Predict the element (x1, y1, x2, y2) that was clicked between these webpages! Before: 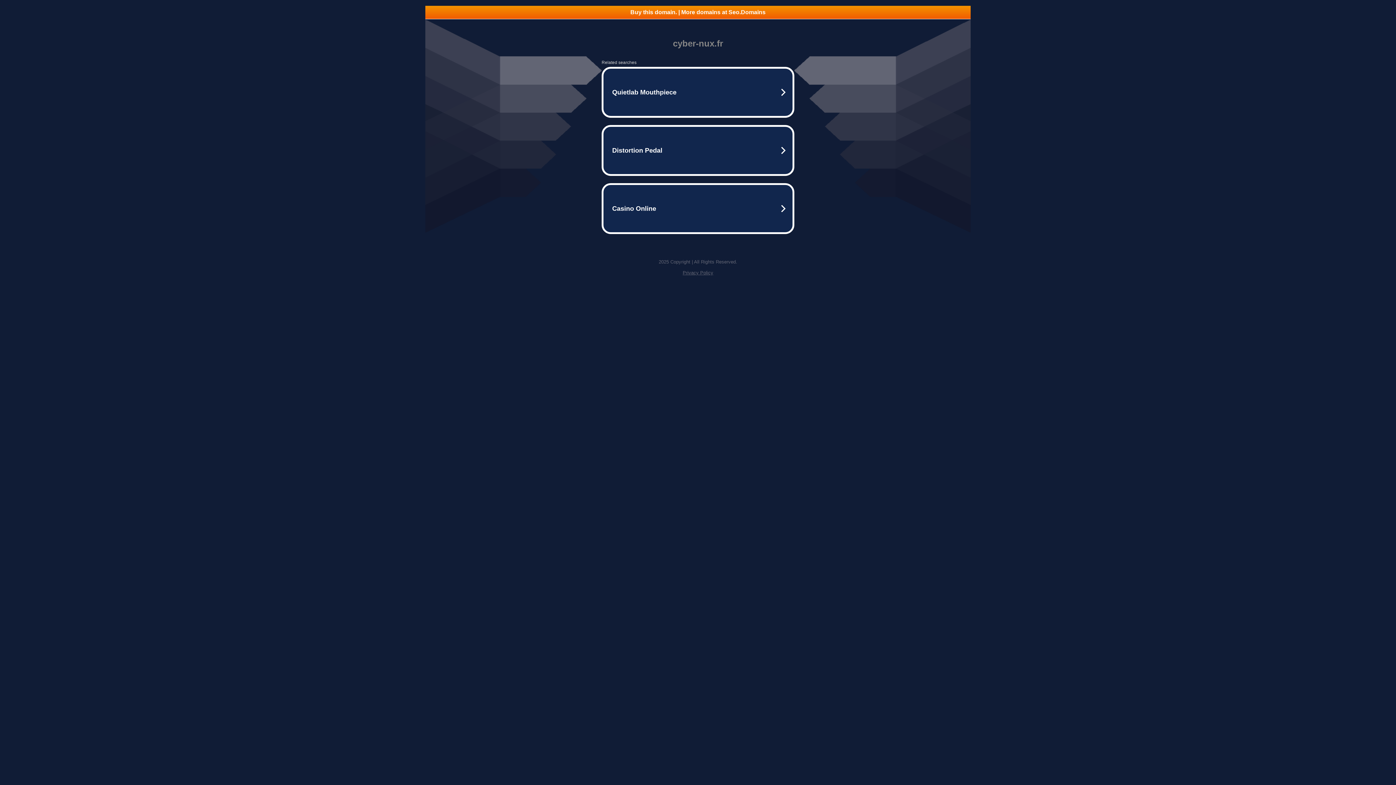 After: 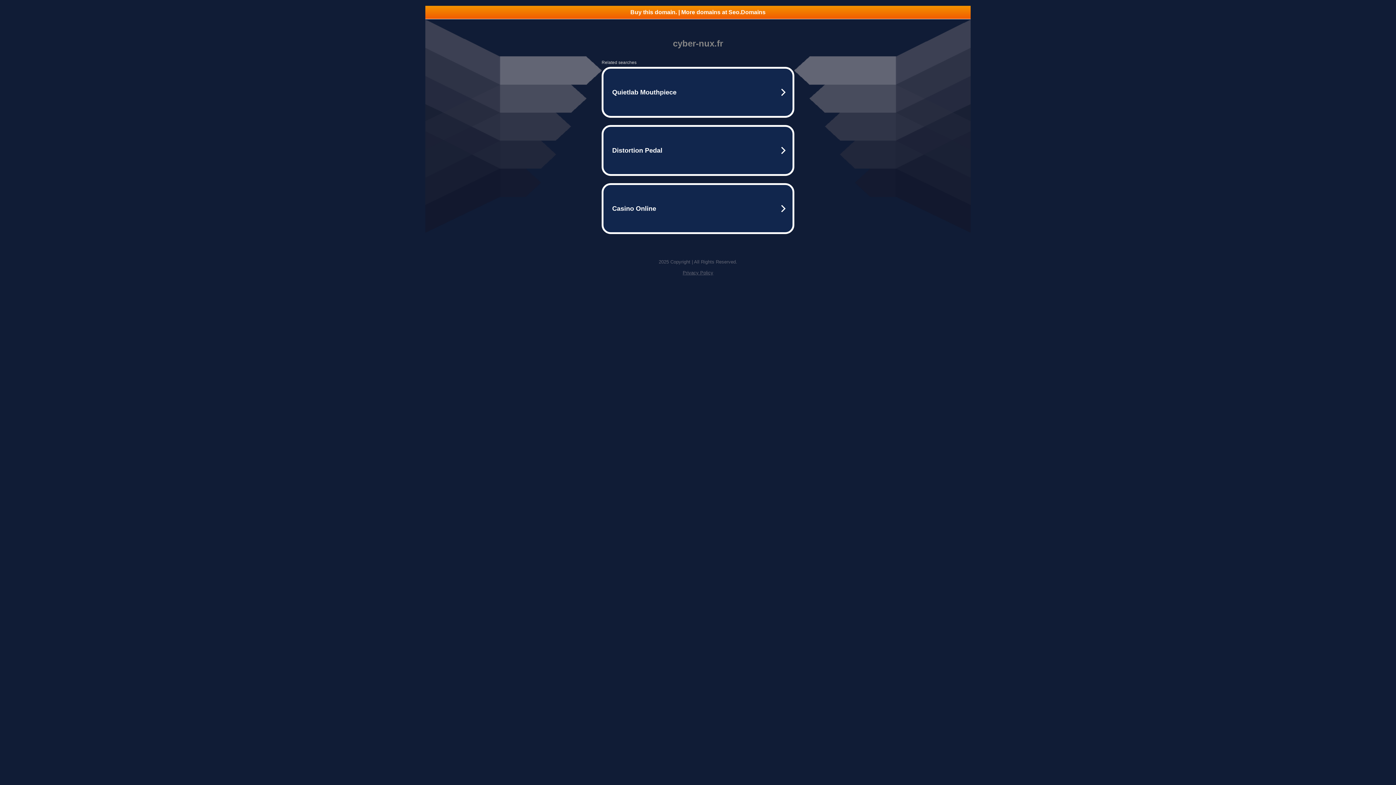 Action: bbox: (682, 270, 713, 275) label: Privacy Policy